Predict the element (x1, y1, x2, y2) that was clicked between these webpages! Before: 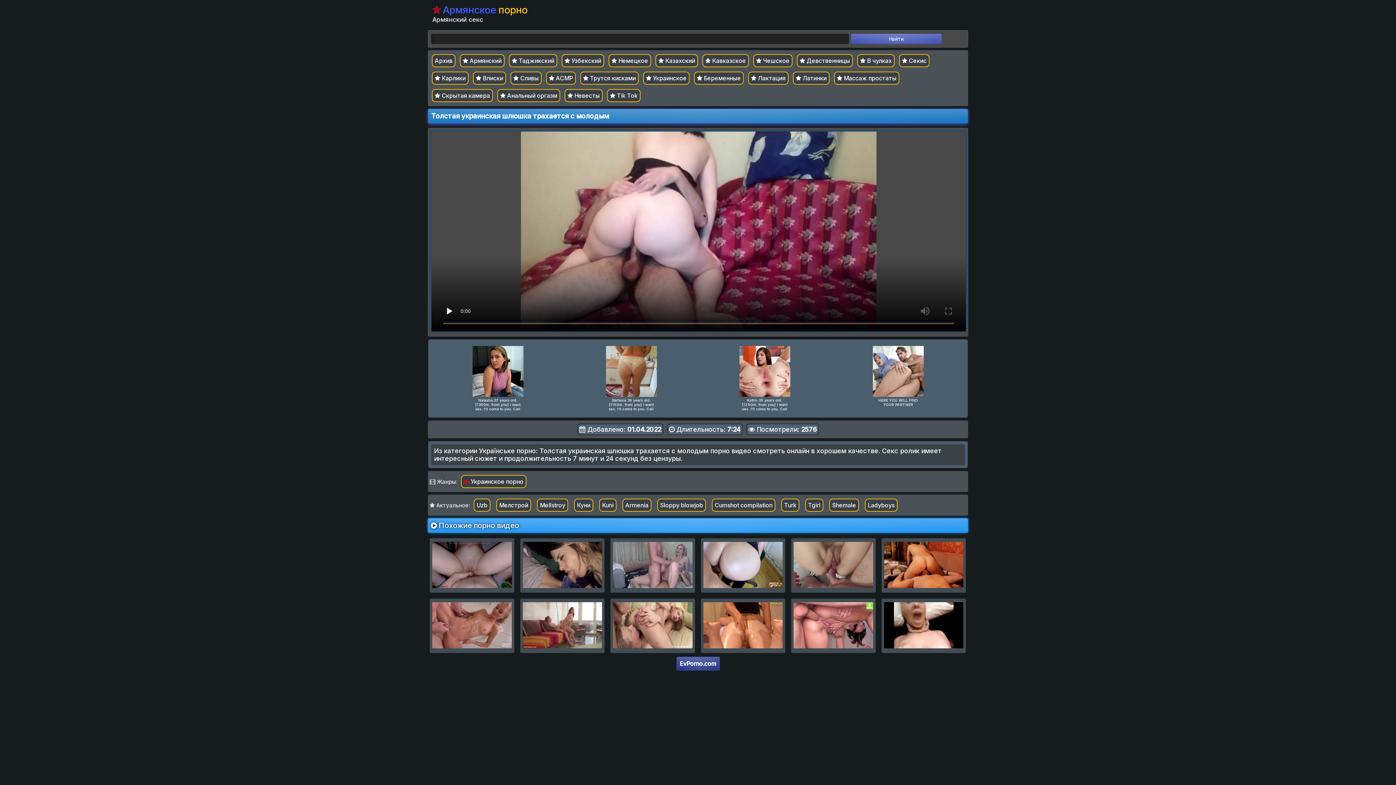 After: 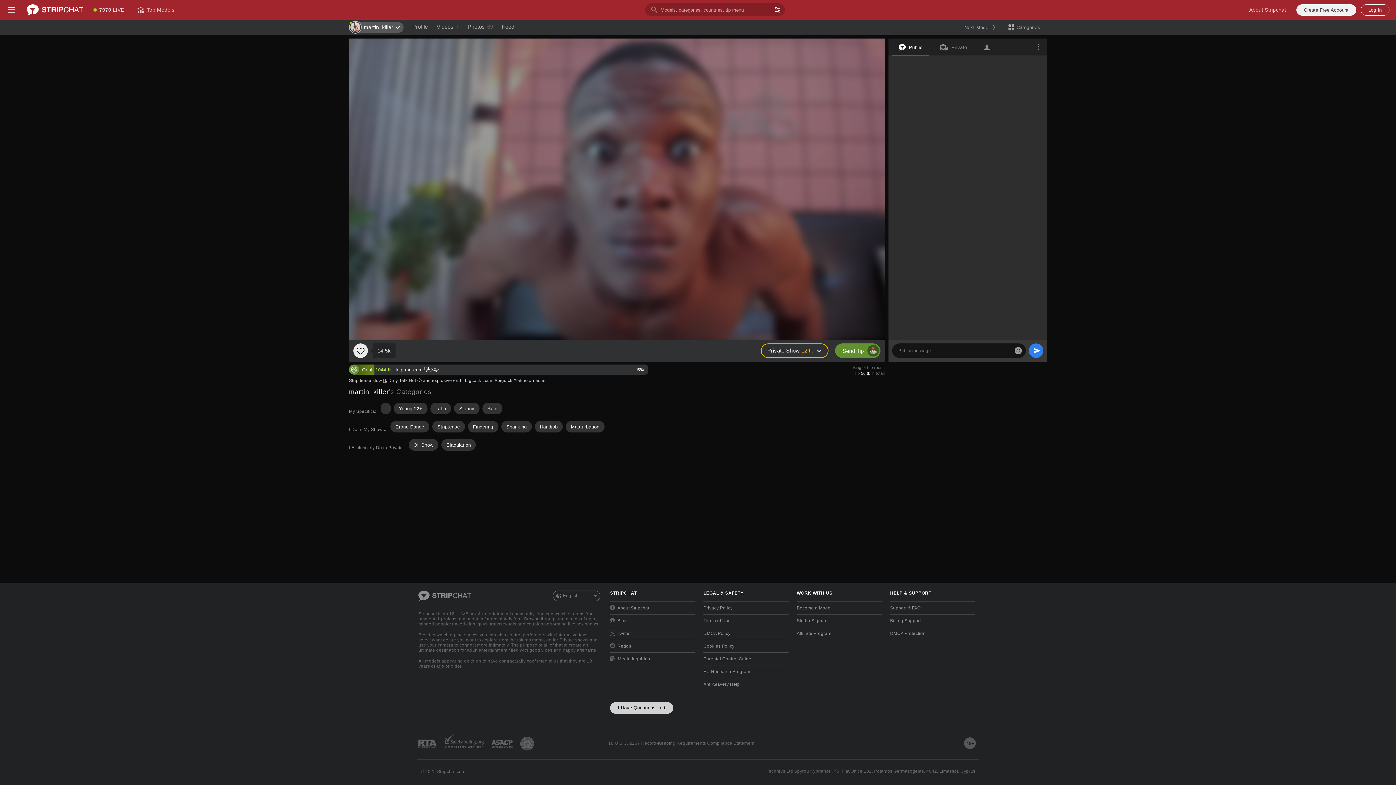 Action: label: Голый парень трахает украинку в раздевалке bbox: (432, 579, 511, 627)